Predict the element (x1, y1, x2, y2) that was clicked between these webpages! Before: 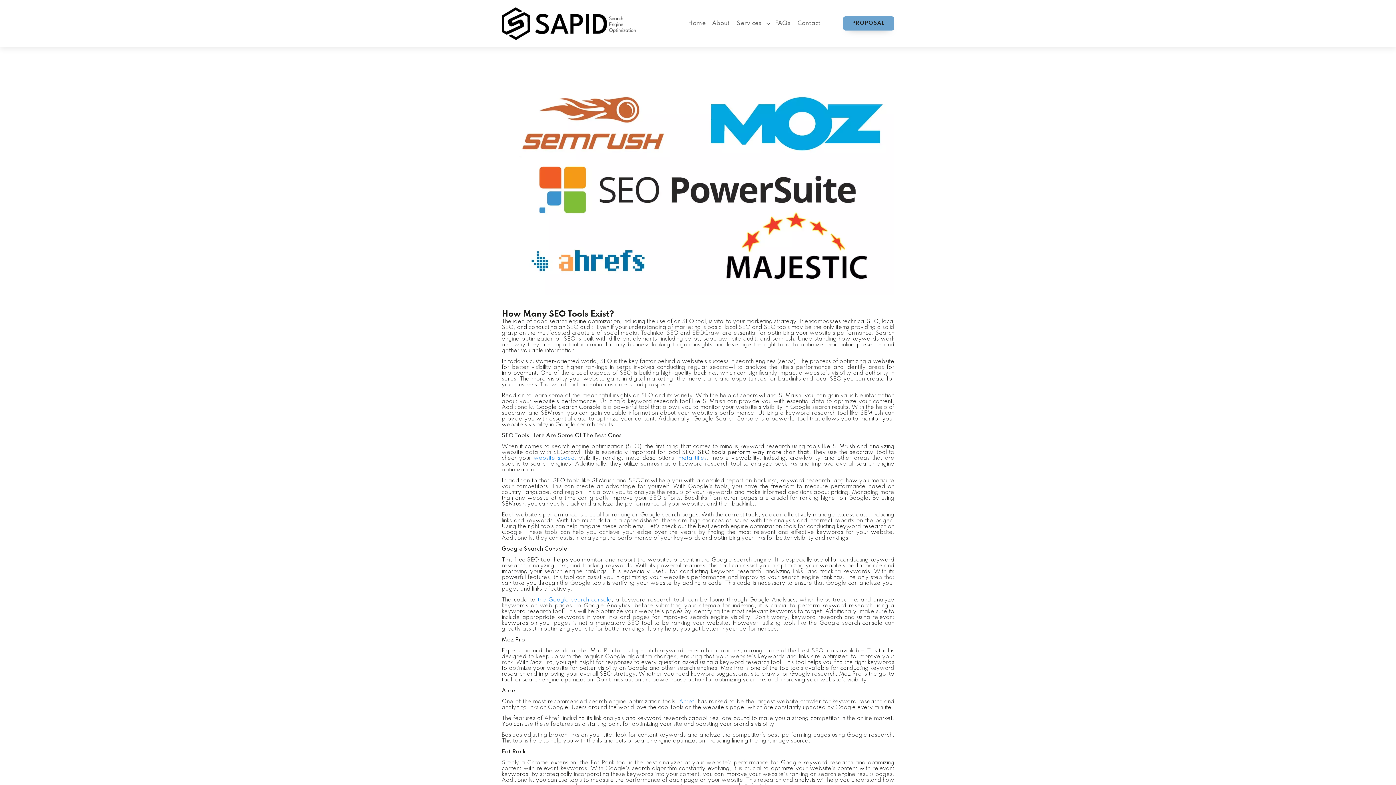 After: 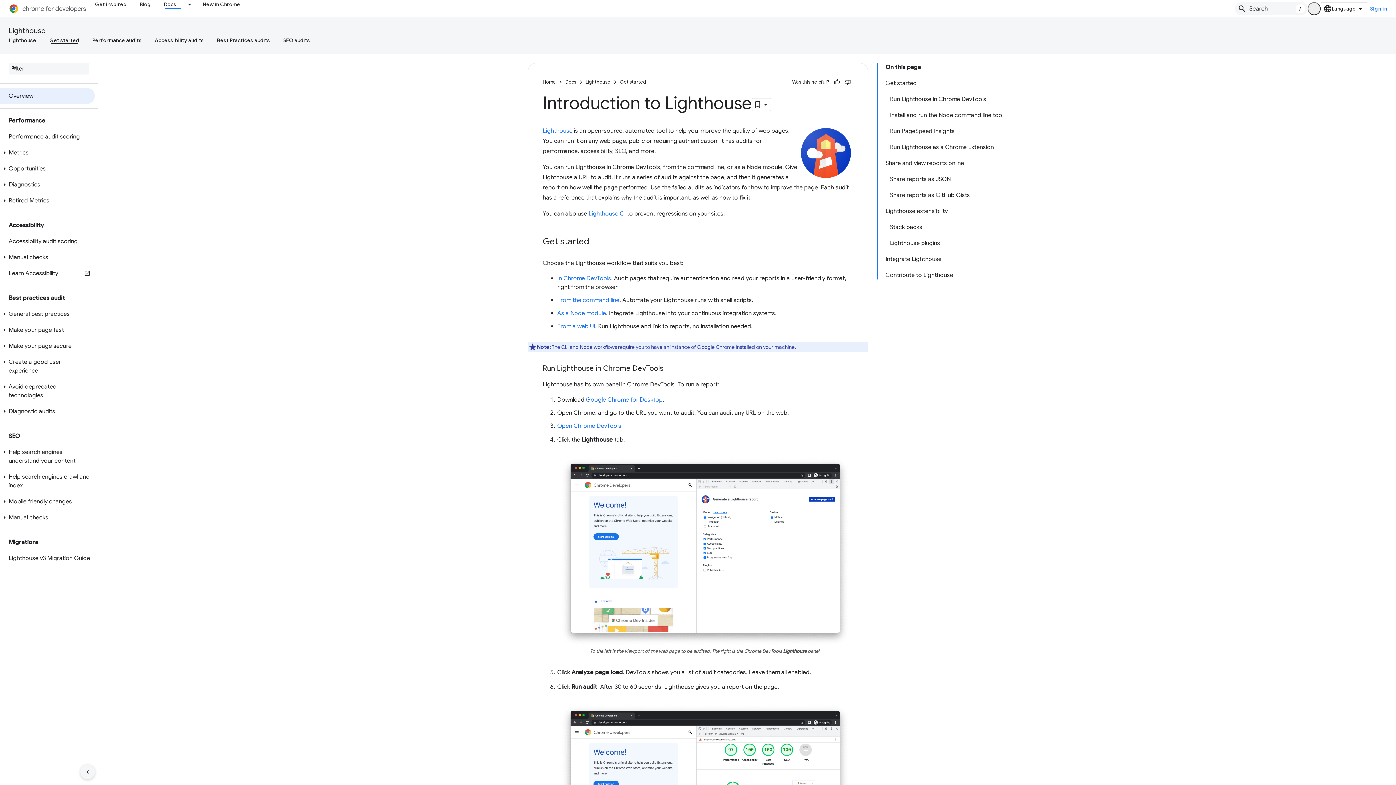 Action: label: the Google search console bbox: (537, 597, 611, 603)